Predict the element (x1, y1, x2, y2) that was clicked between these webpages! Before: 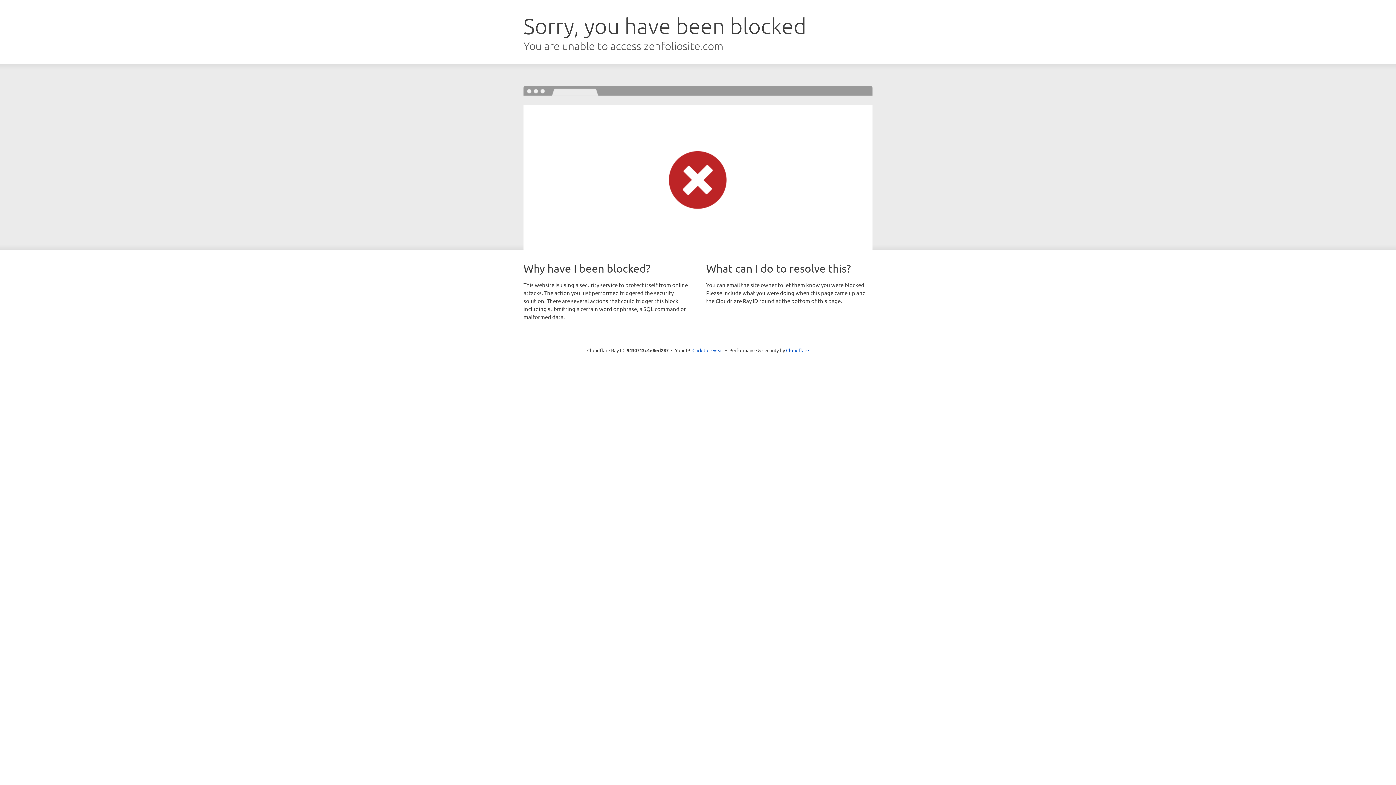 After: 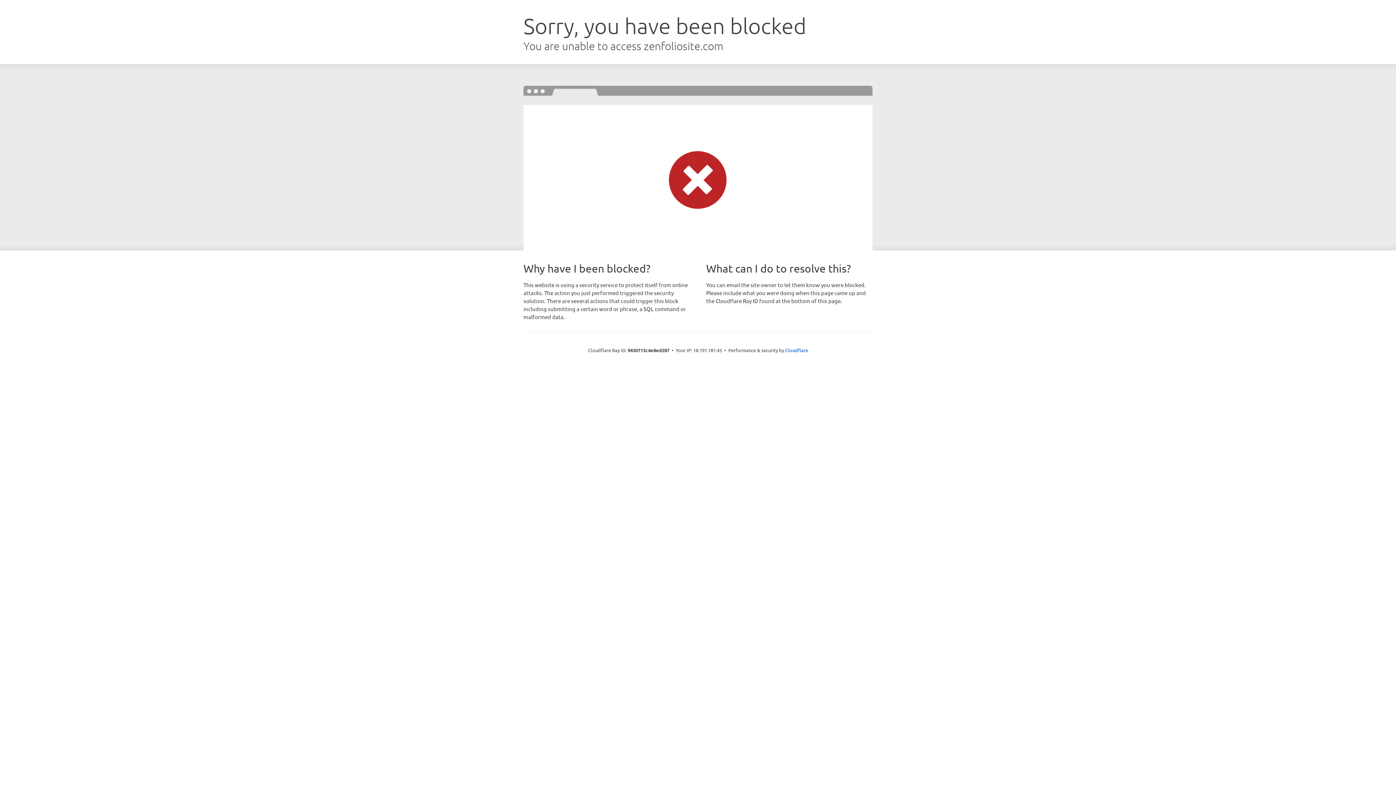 Action: bbox: (692, 346, 723, 353) label: Click to reveal